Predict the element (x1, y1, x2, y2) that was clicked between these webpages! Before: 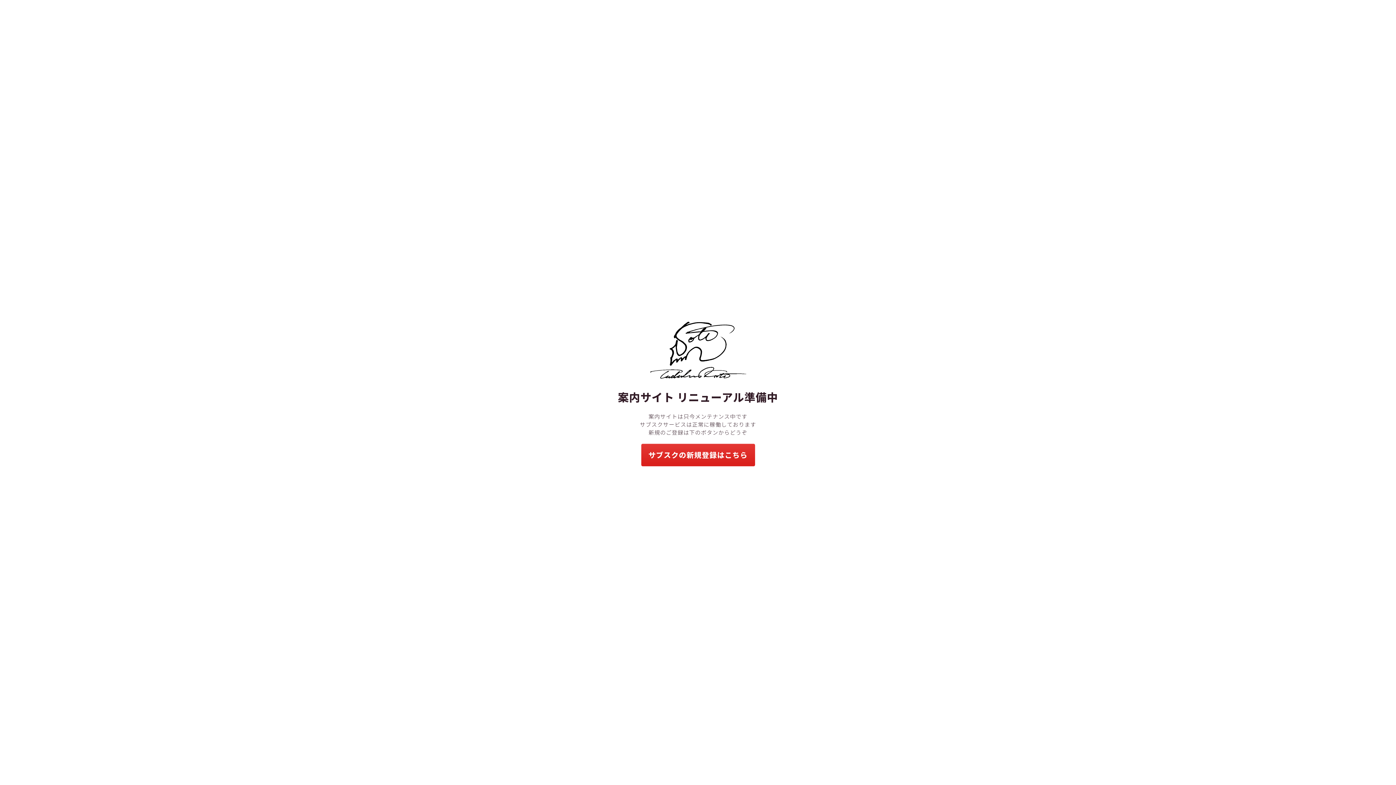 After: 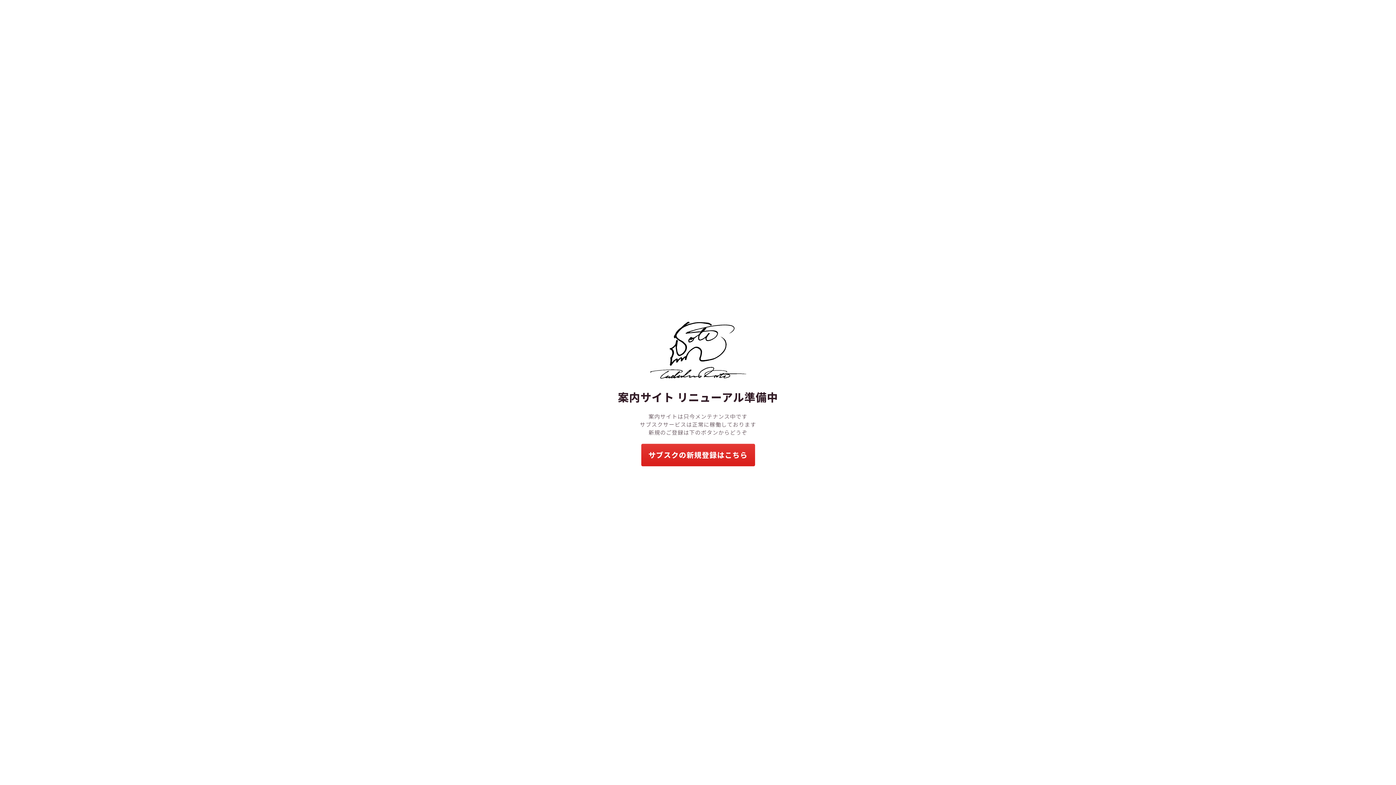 Action: bbox: (641, 443, 755, 466) label: サブスクの新規登録はこちら